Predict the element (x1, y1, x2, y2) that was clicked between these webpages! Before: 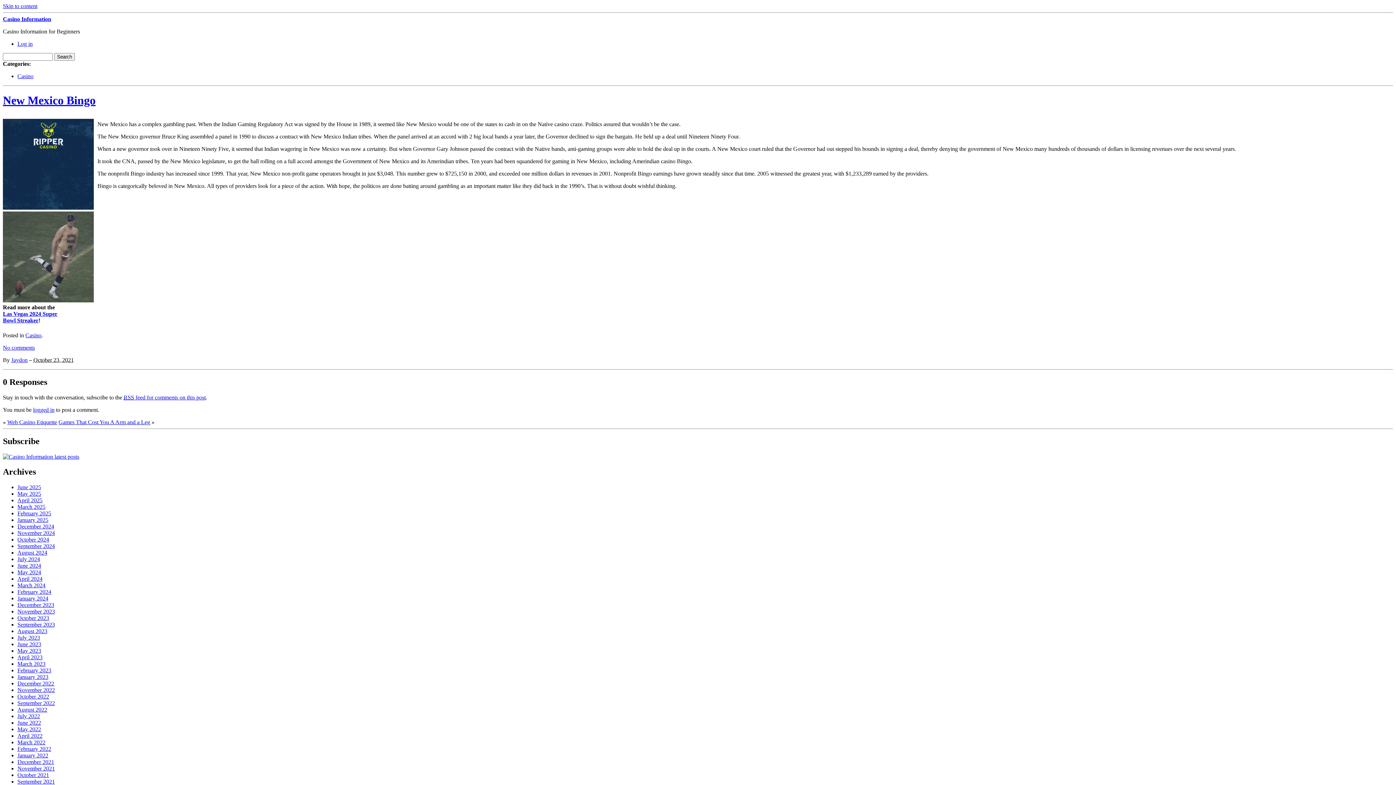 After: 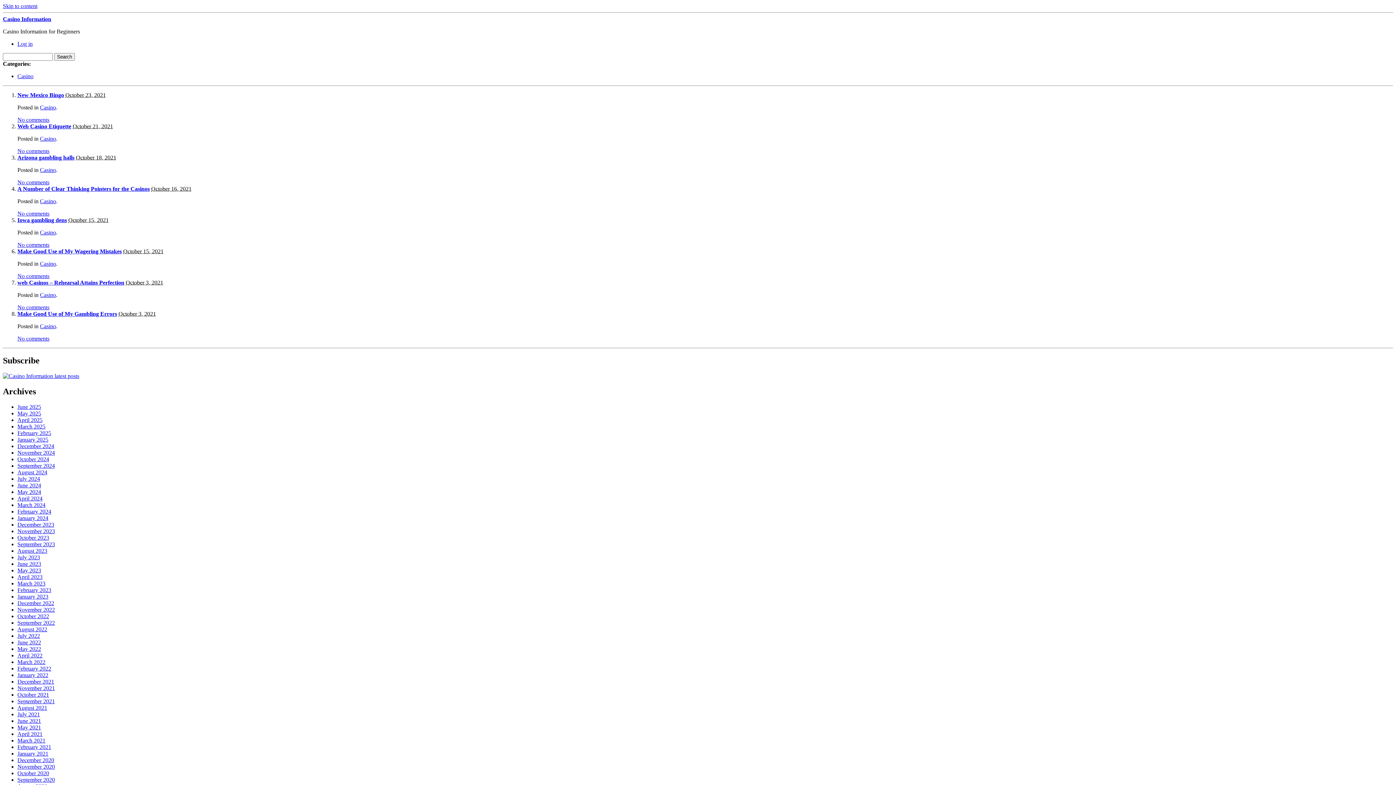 Action: bbox: (17, 772, 49, 778) label: October 2021